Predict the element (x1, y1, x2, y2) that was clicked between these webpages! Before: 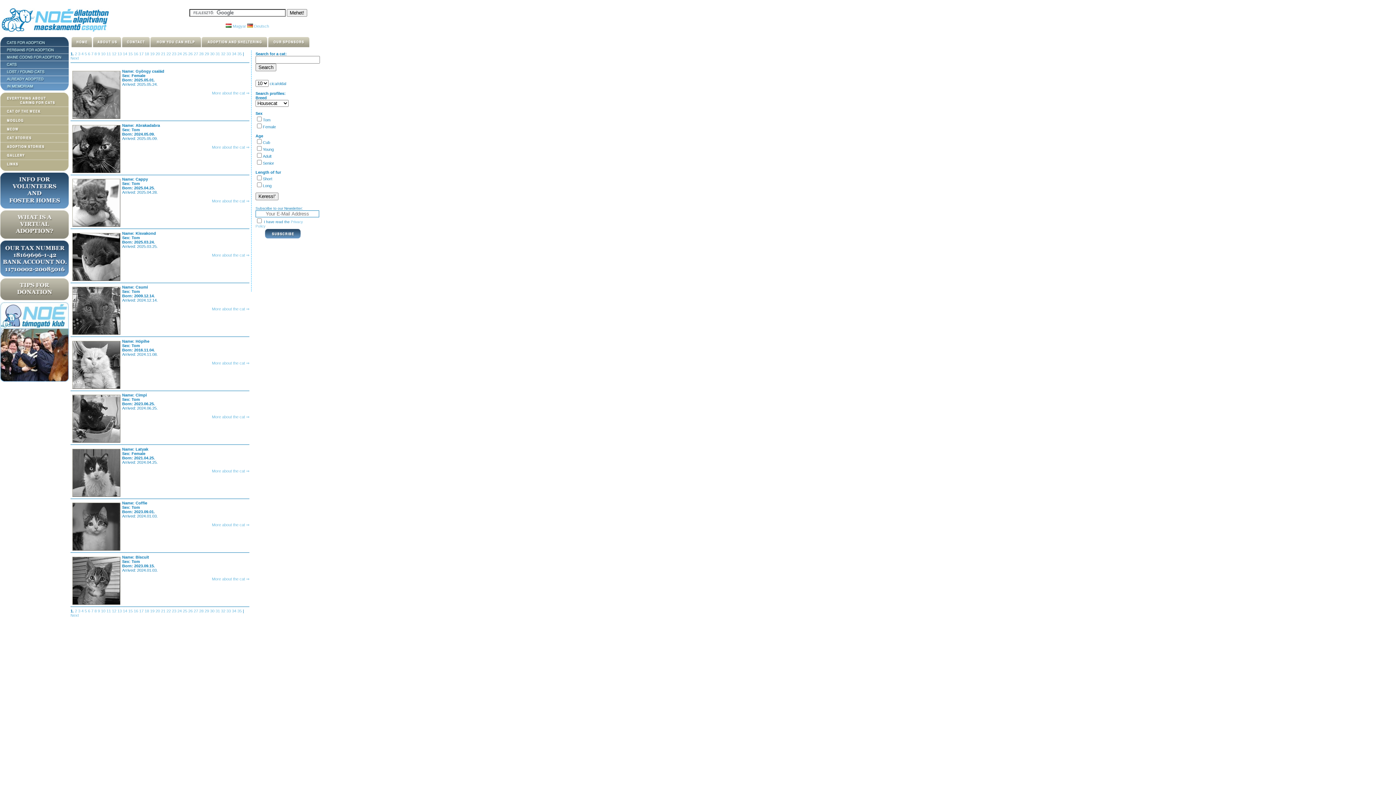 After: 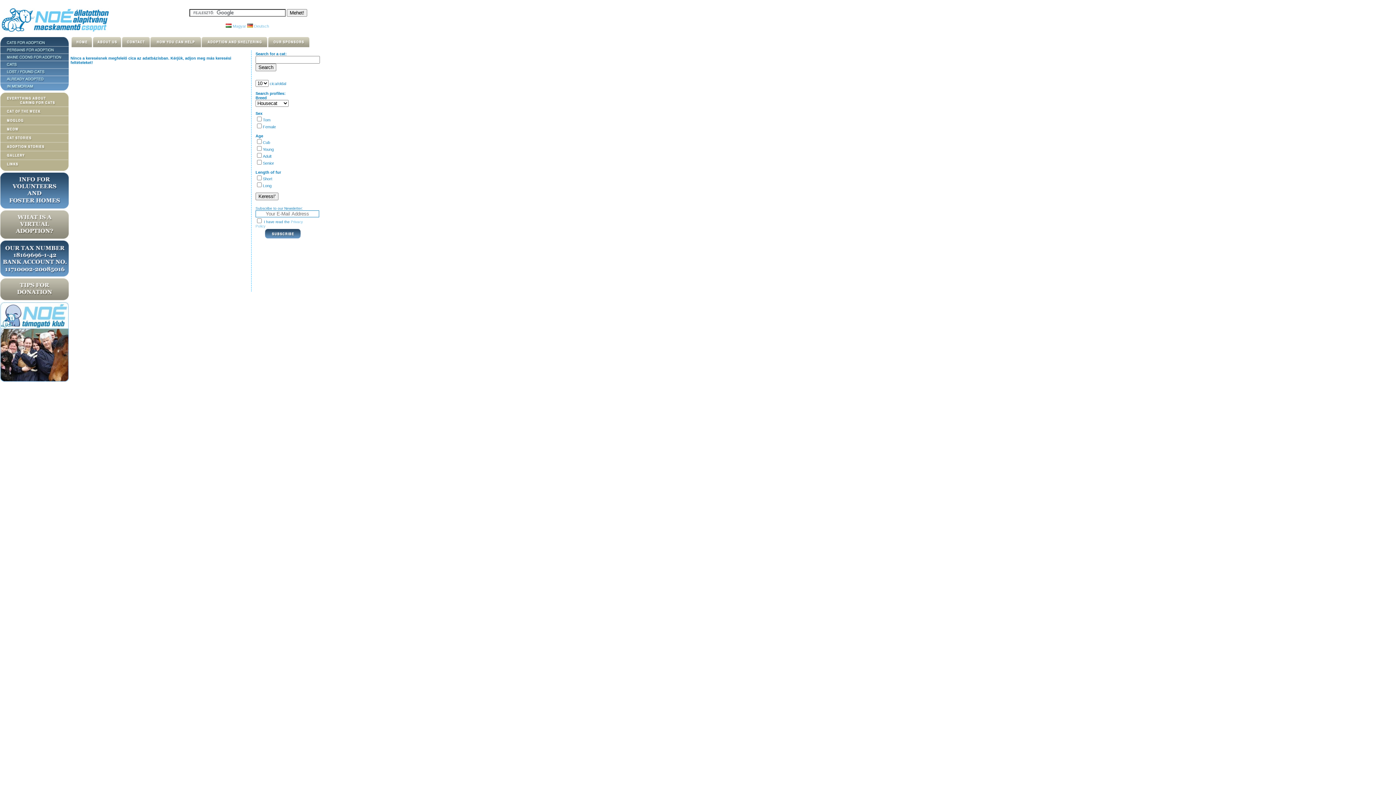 Action: bbox: (0, 53, 68, 61)